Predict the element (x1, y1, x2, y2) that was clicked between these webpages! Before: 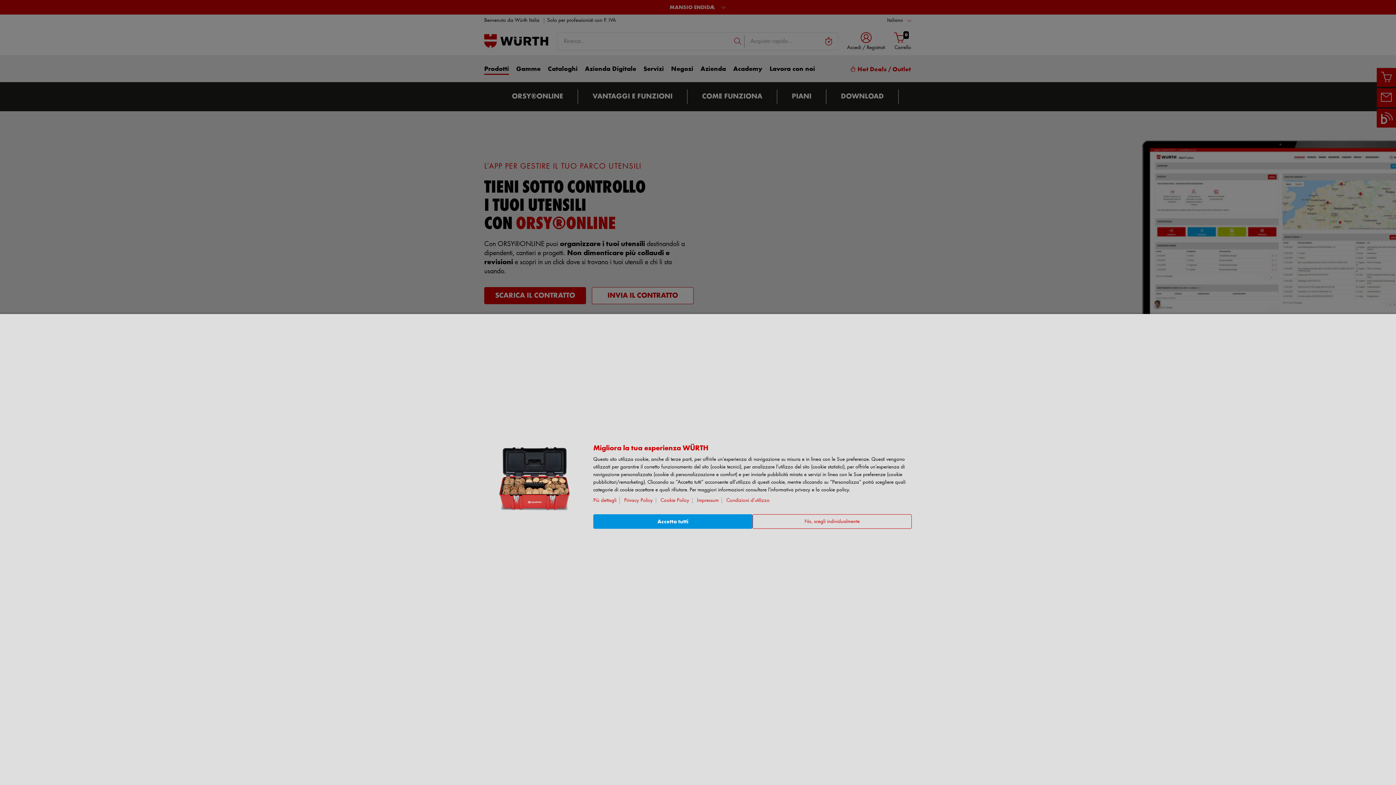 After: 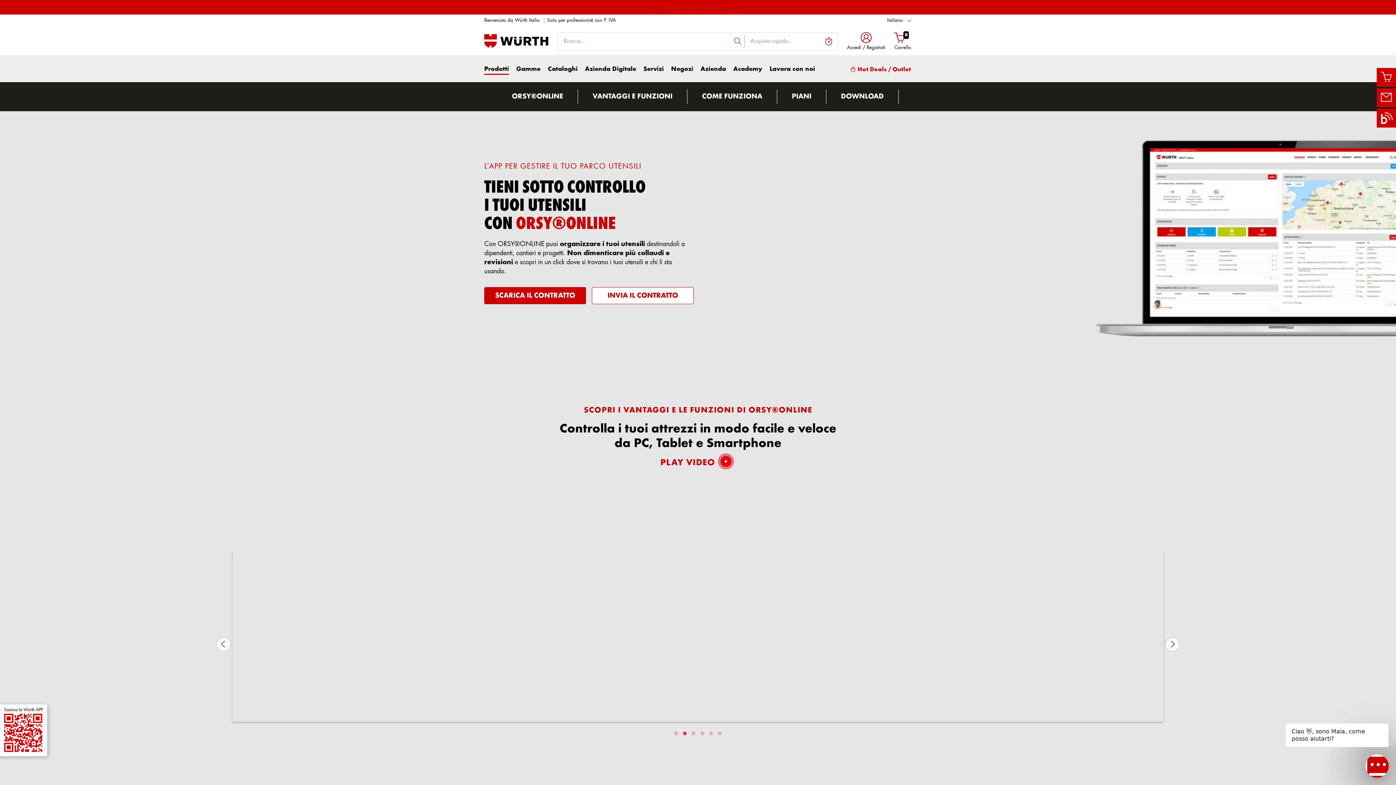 Action: label: Accetta tutti bbox: (593, 514, 752, 529)